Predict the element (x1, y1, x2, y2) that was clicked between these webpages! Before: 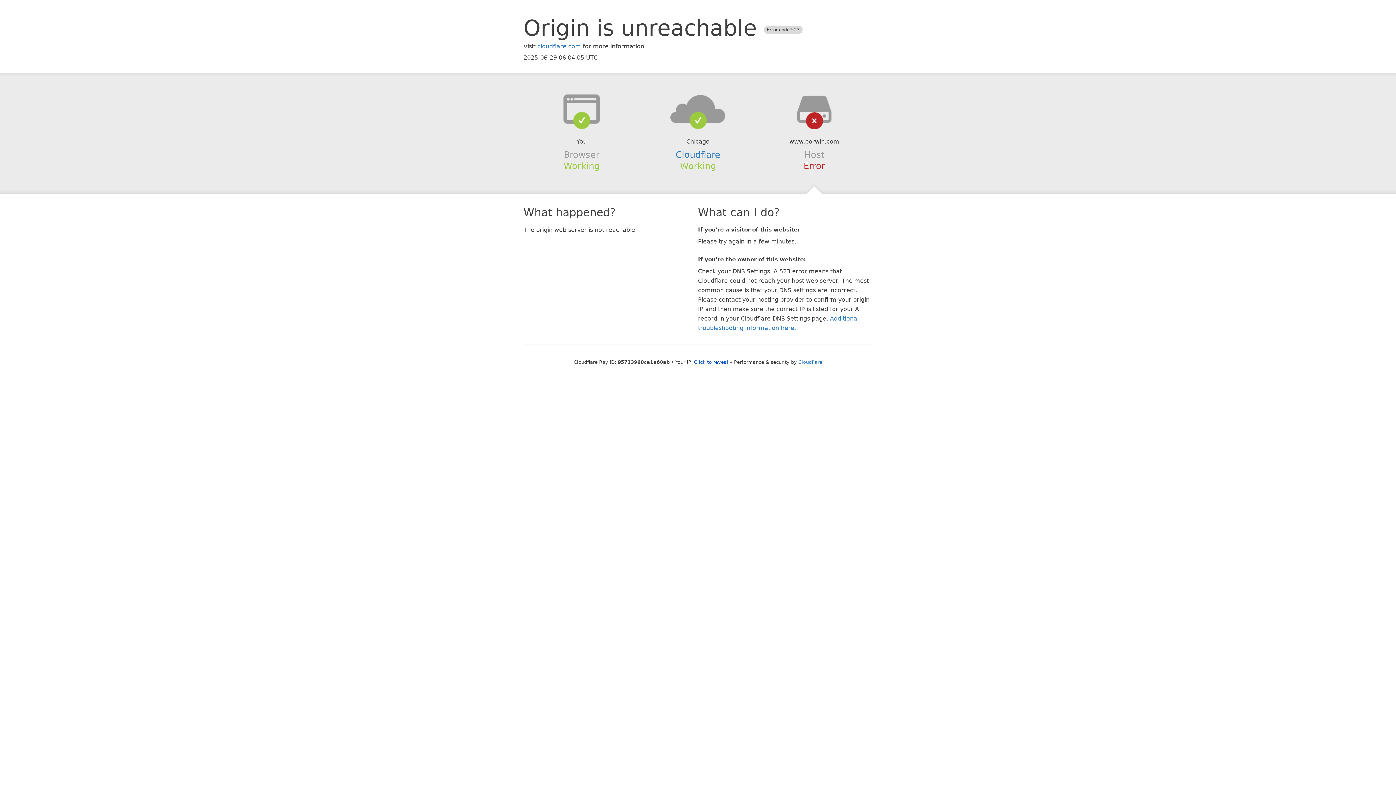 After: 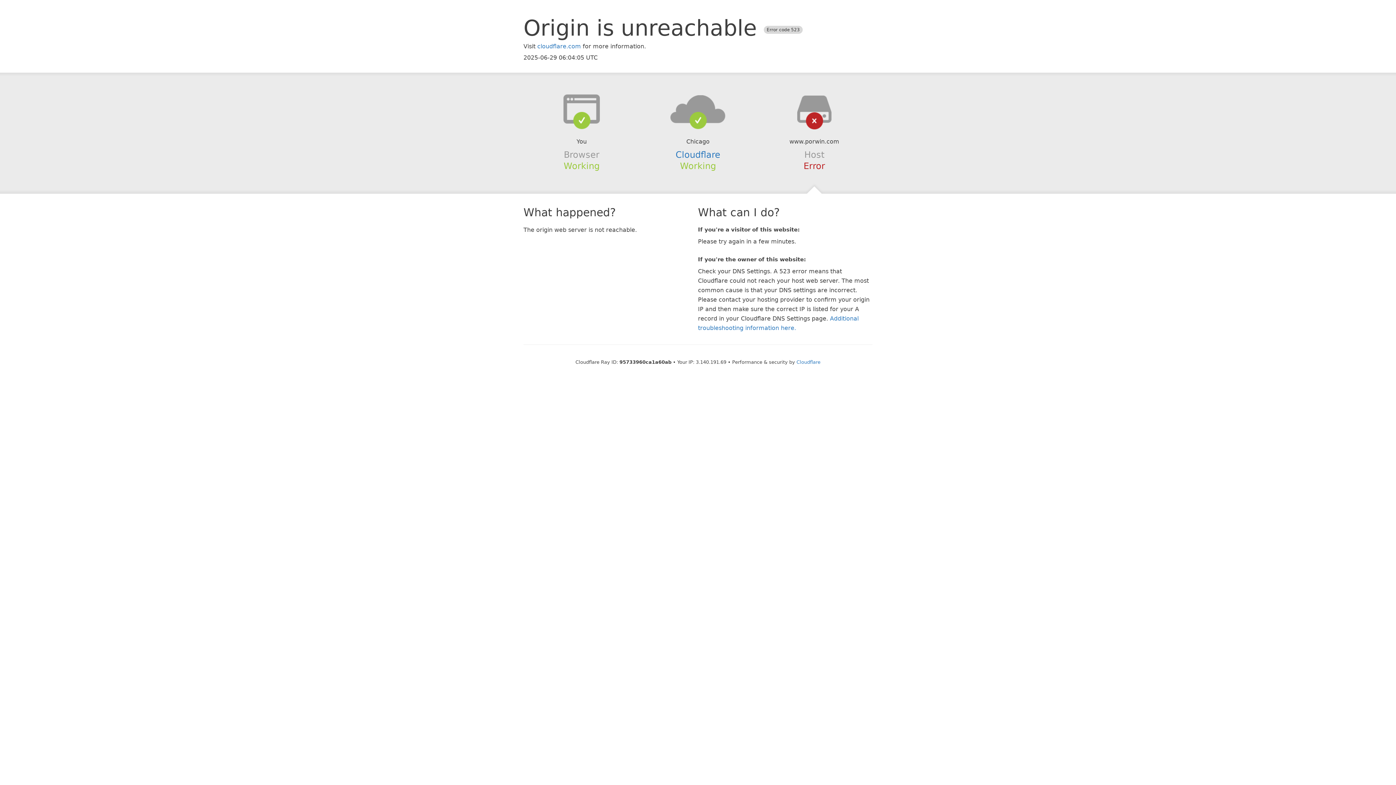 Action: label: Click to reveal bbox: (694, 359, 728, 364)